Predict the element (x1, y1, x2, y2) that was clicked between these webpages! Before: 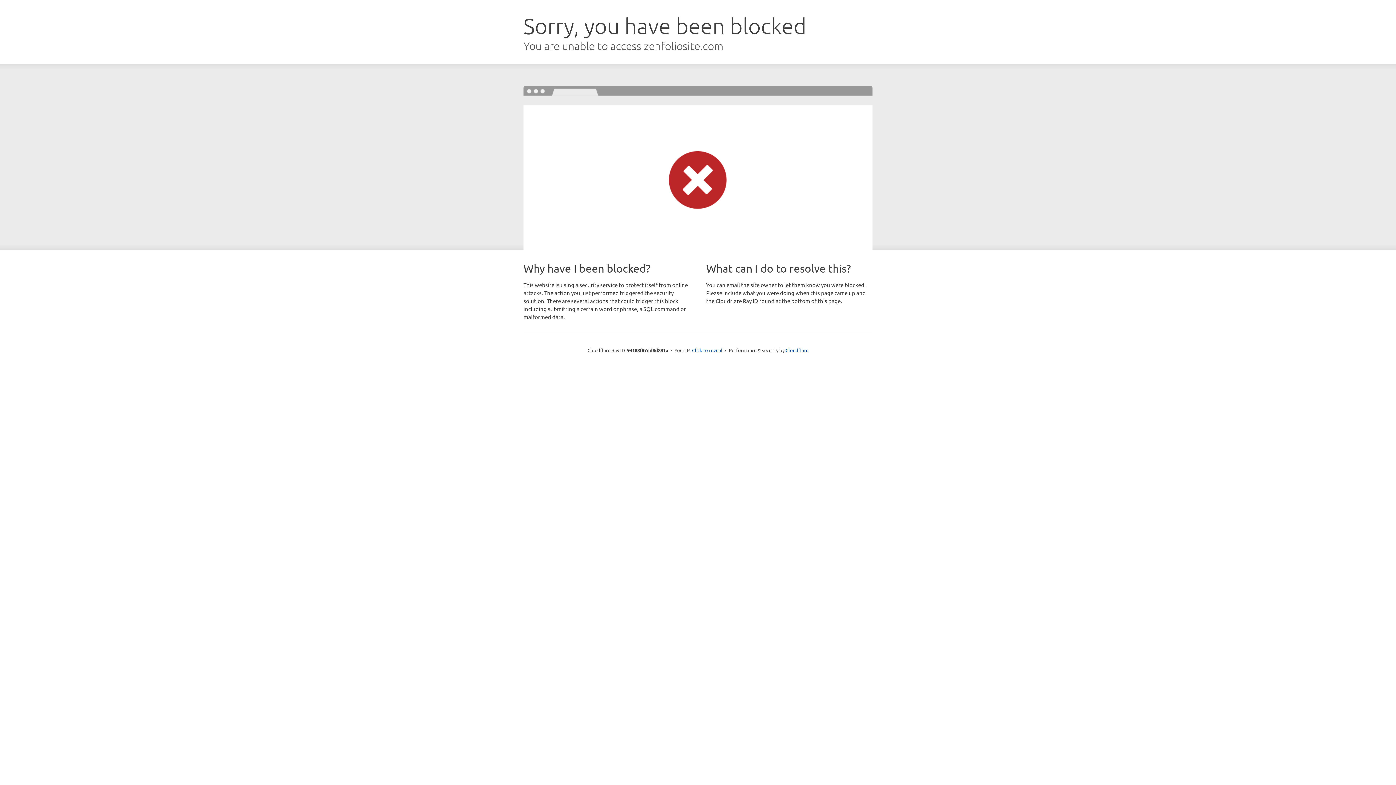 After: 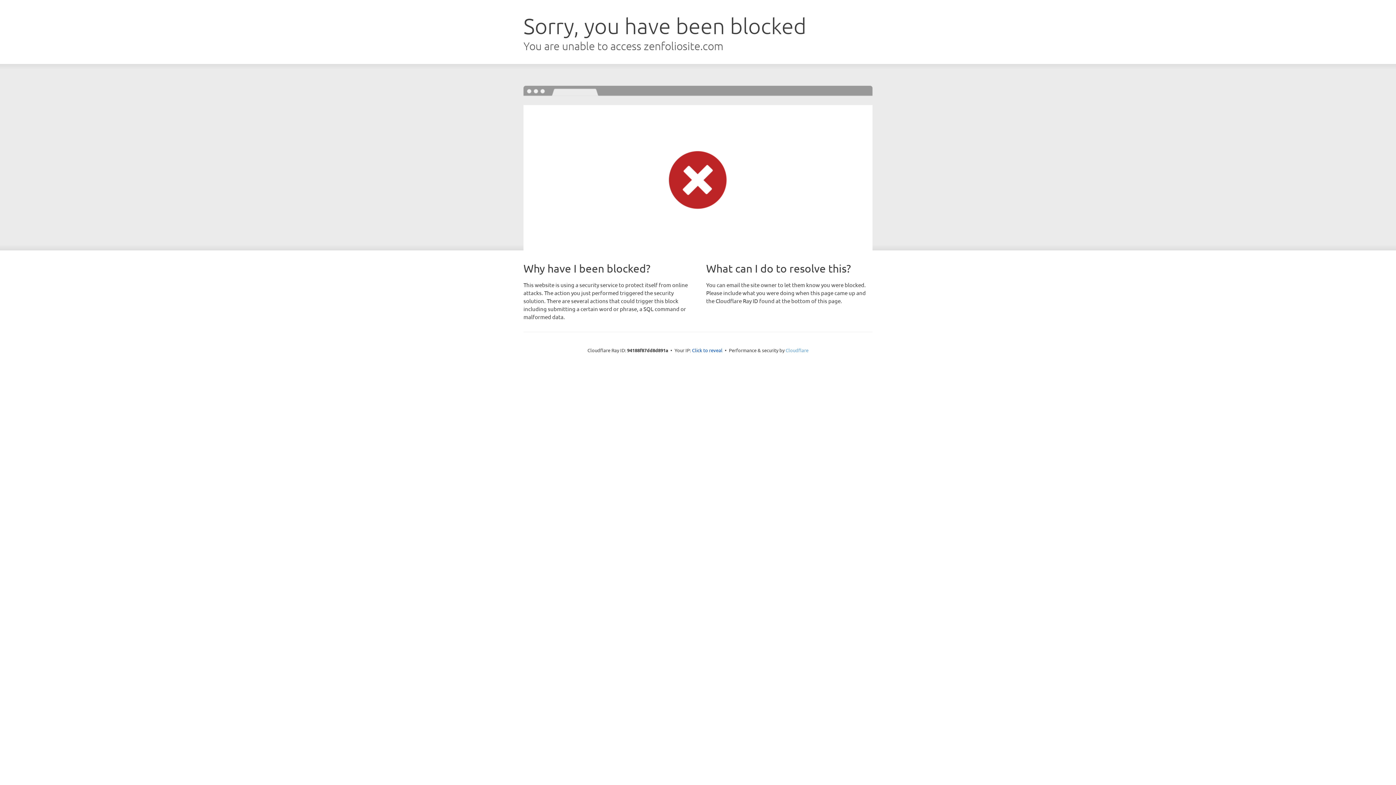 Action: label: Cloudflare bbox: (785, 347, 808, 353)